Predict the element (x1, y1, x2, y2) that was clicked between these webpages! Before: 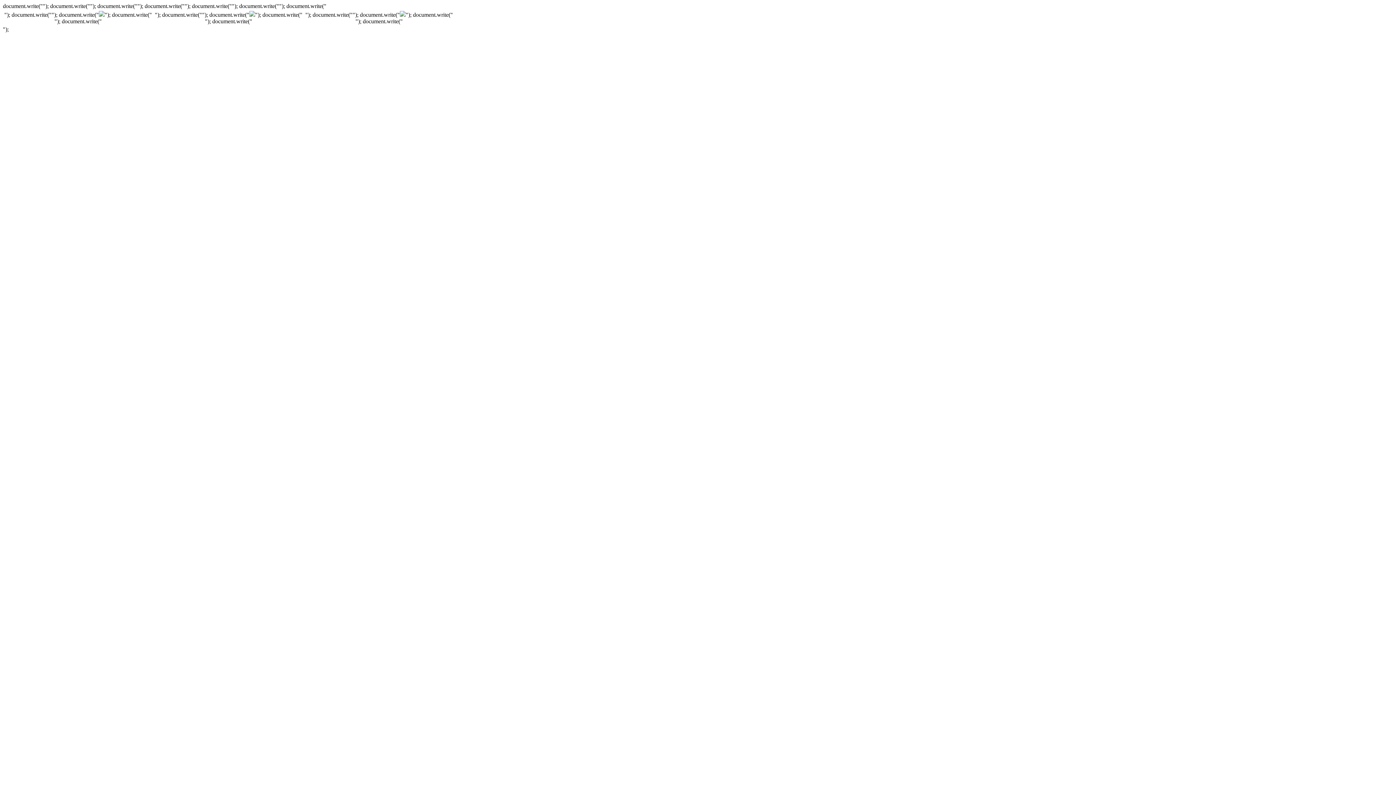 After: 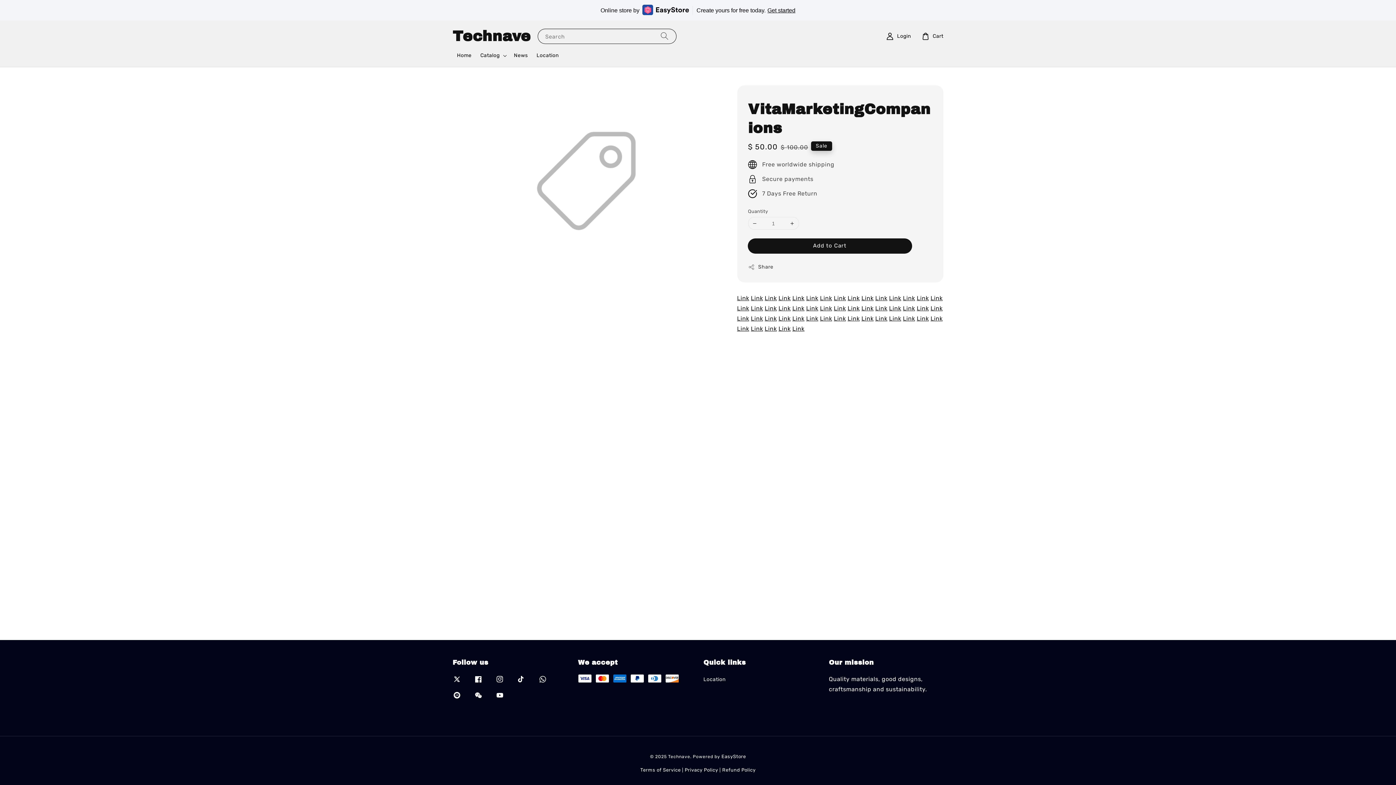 Action: bbox: (400, 11, 405, 17)